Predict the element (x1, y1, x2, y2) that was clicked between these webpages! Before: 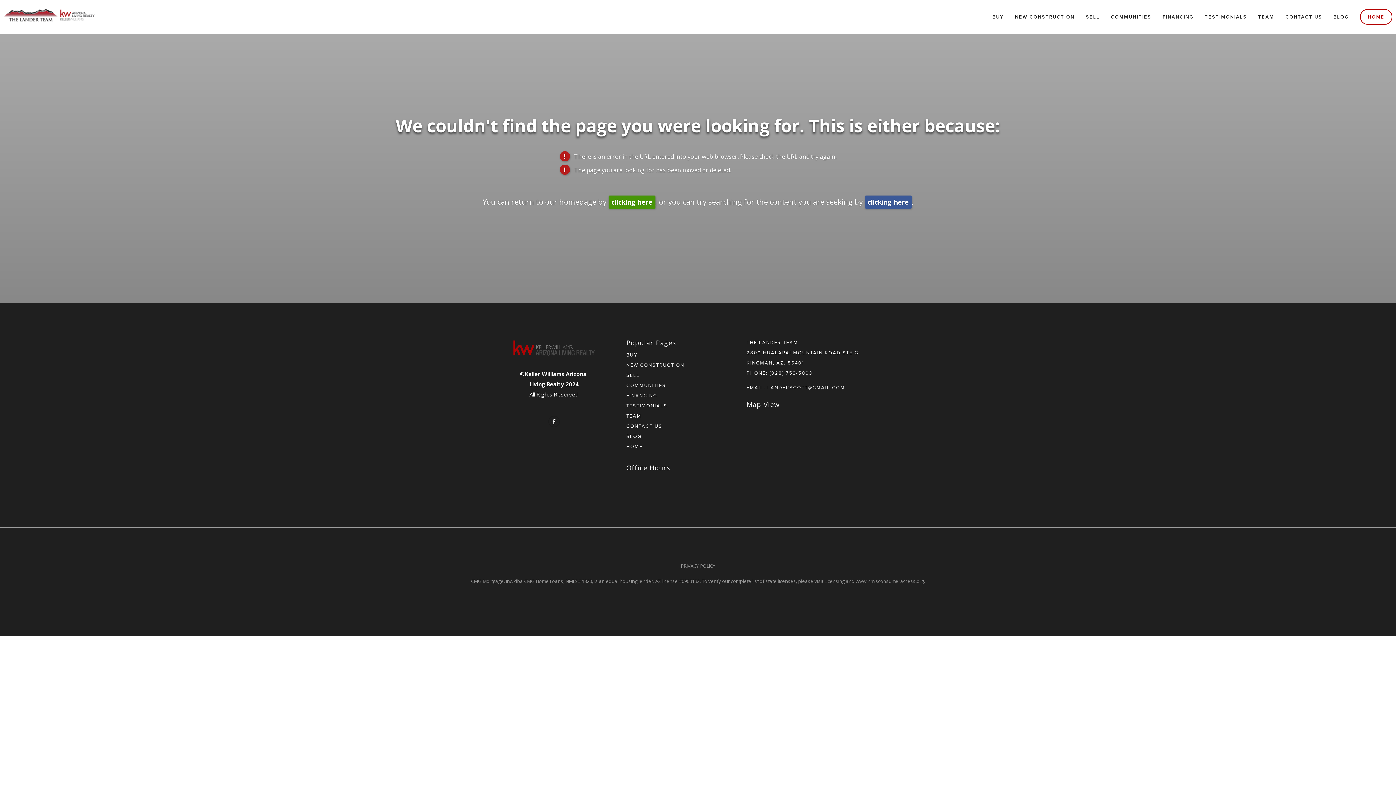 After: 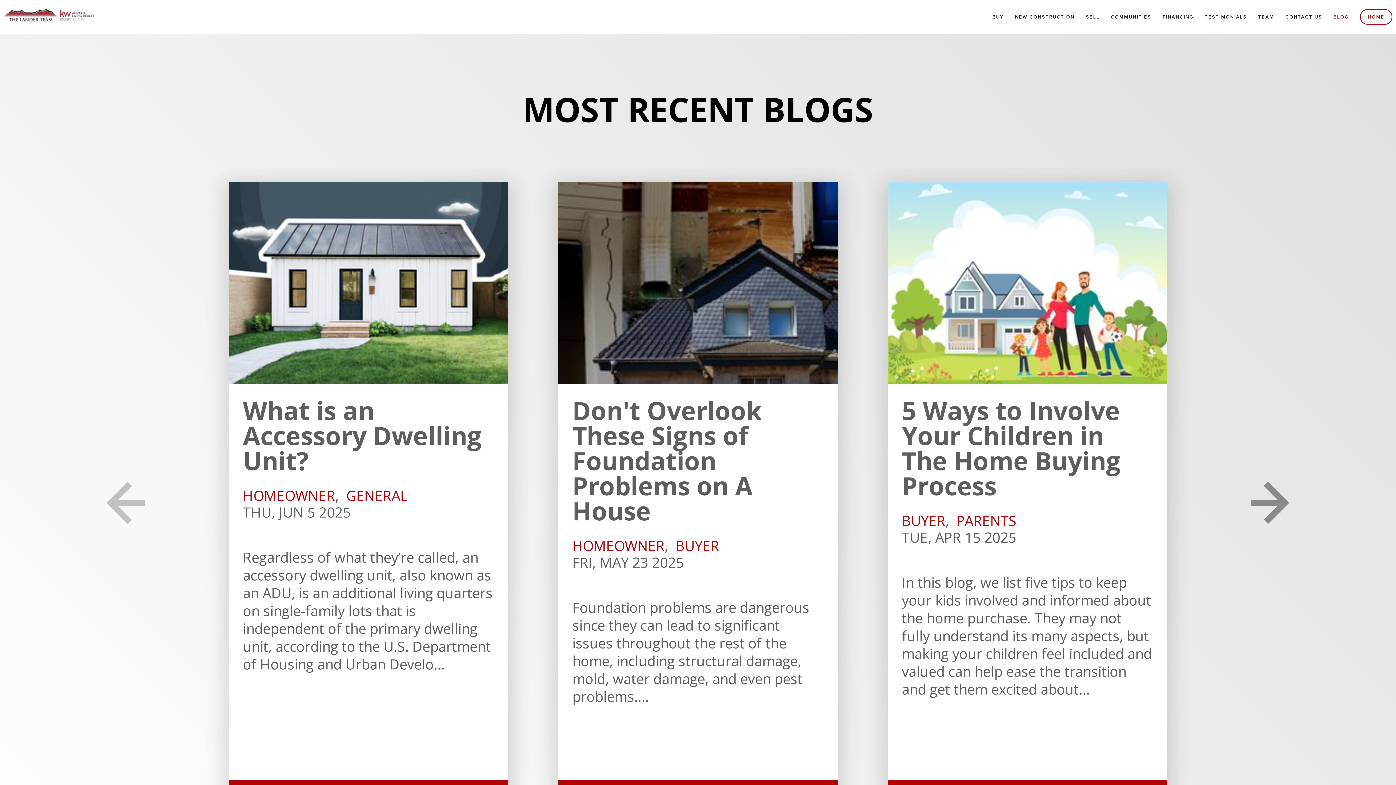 Action: bbox: (626, 433, 722, 439) label: BLOG